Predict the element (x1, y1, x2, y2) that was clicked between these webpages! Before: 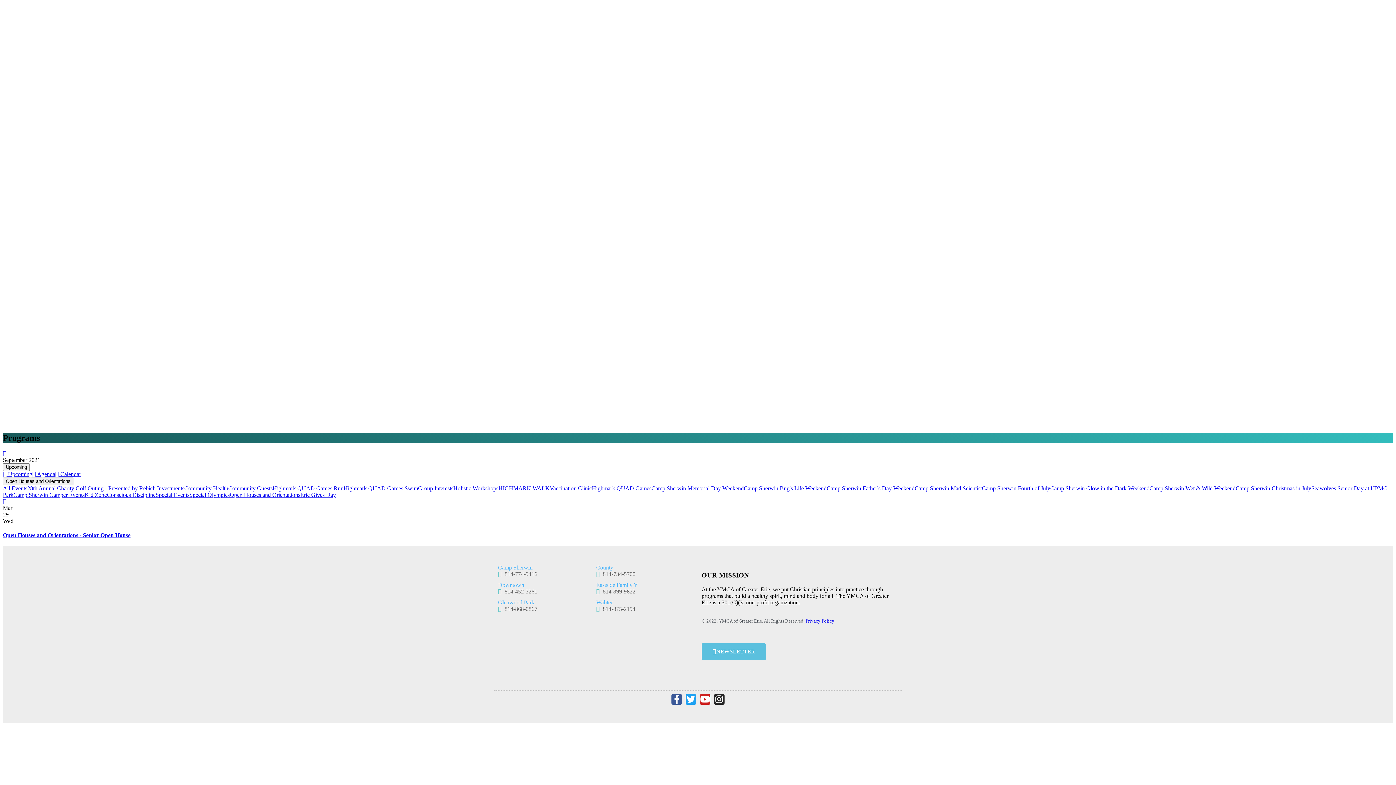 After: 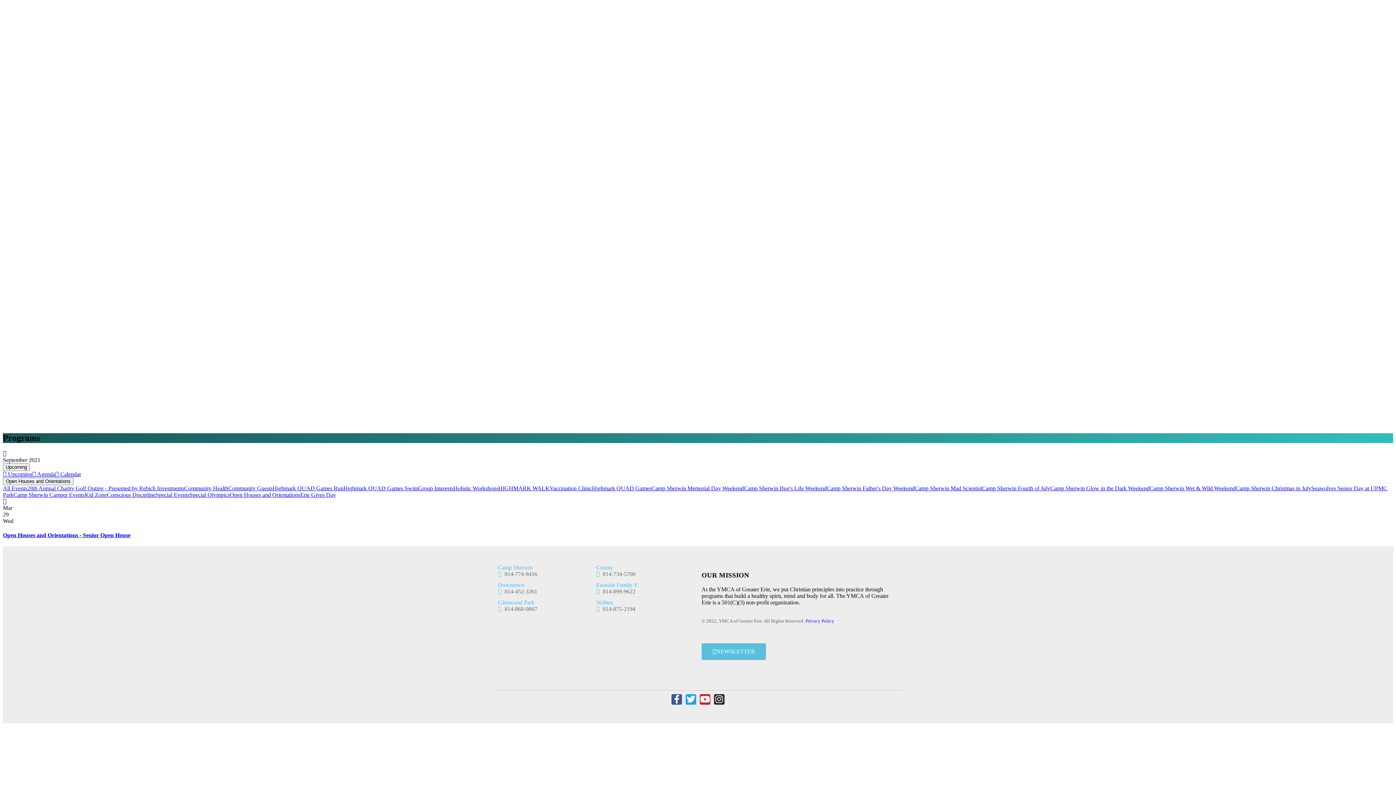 Action: label:   814-774-9416 bbox: (498, 571, 537, 577)